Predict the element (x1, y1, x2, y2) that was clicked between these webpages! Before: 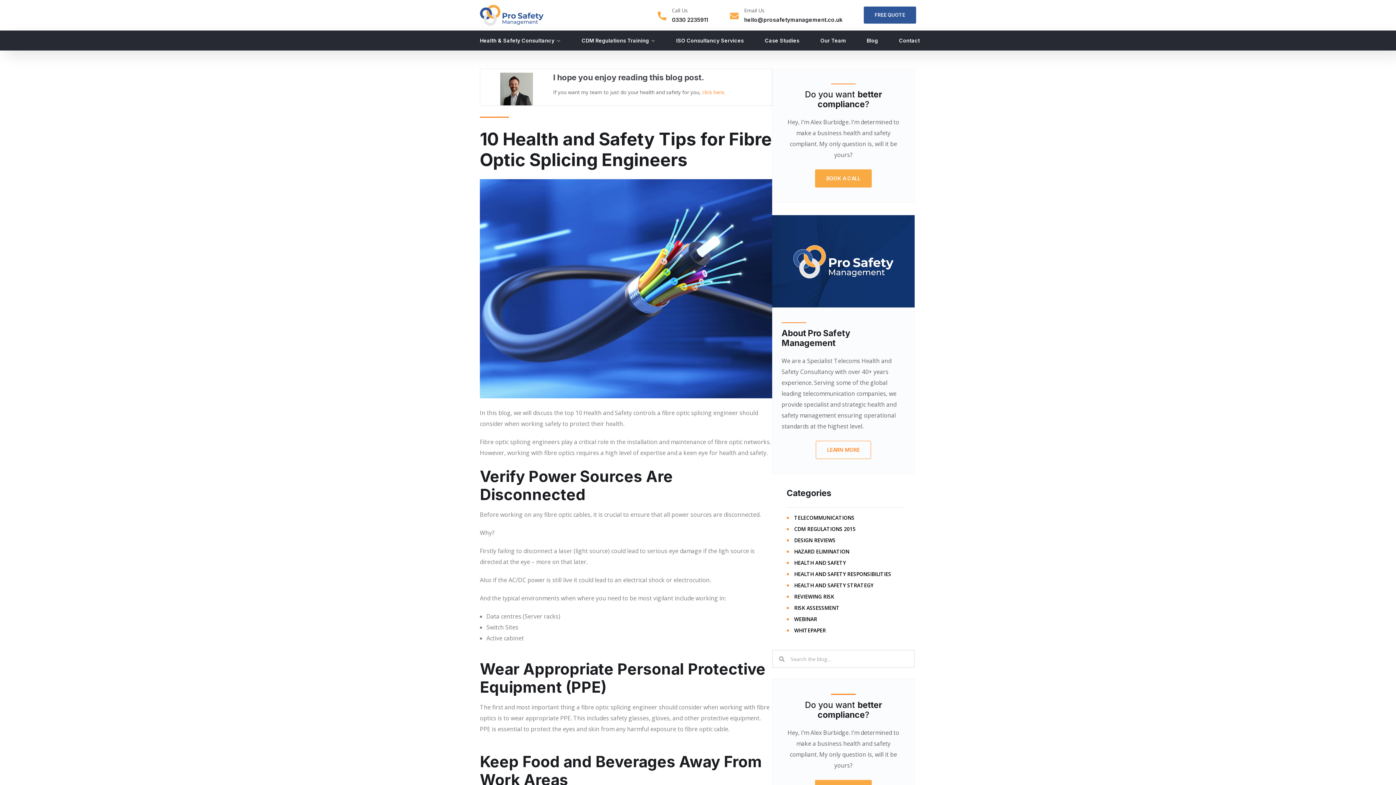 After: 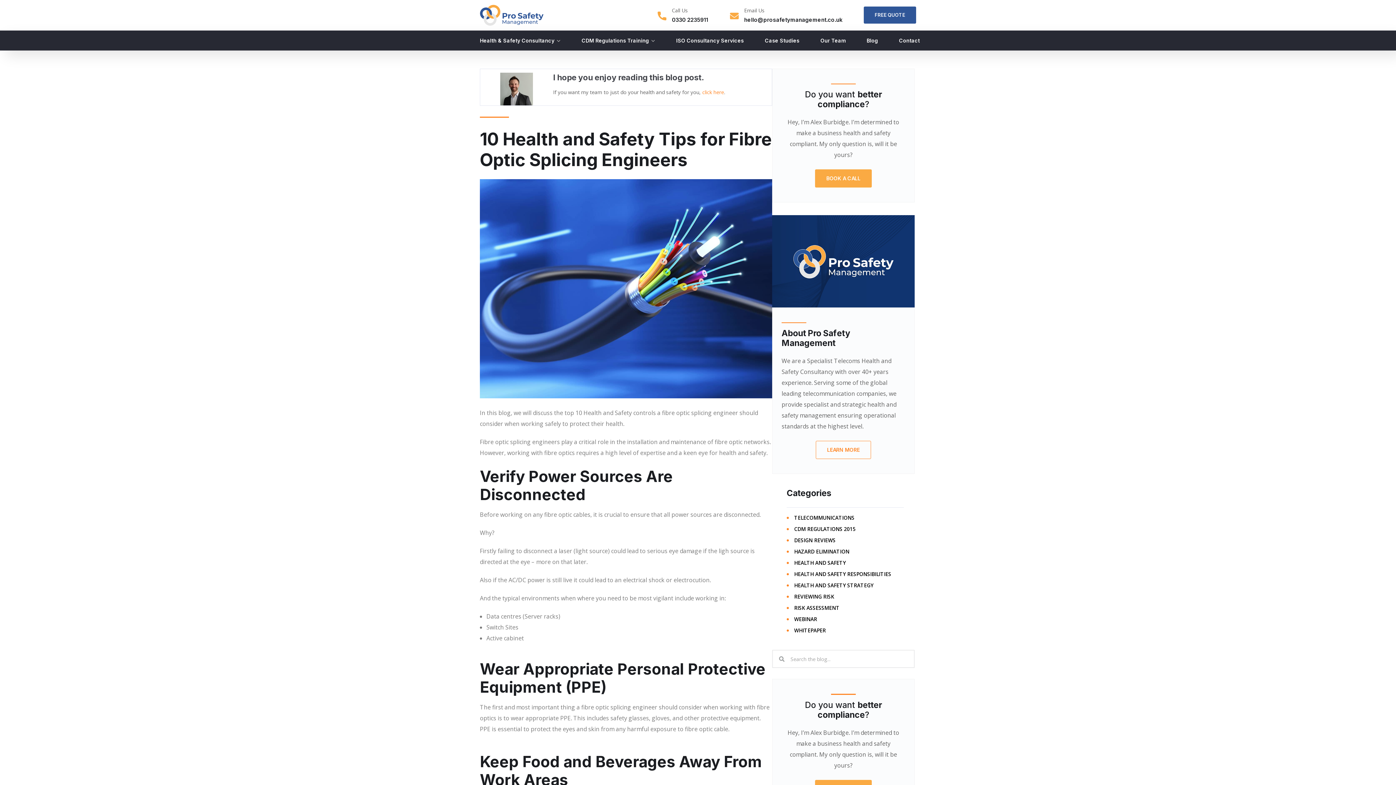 Action: bbox: (657, 11, 666, 20)